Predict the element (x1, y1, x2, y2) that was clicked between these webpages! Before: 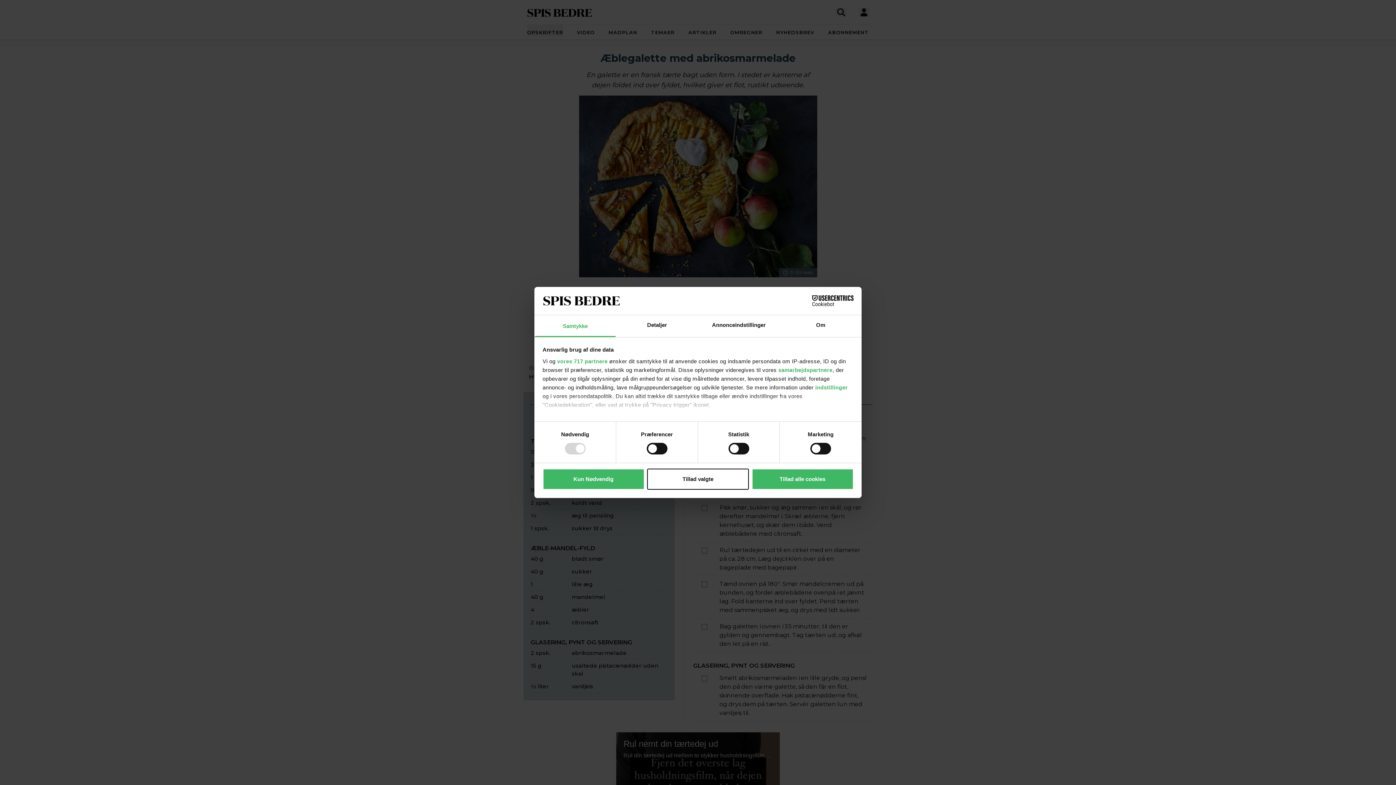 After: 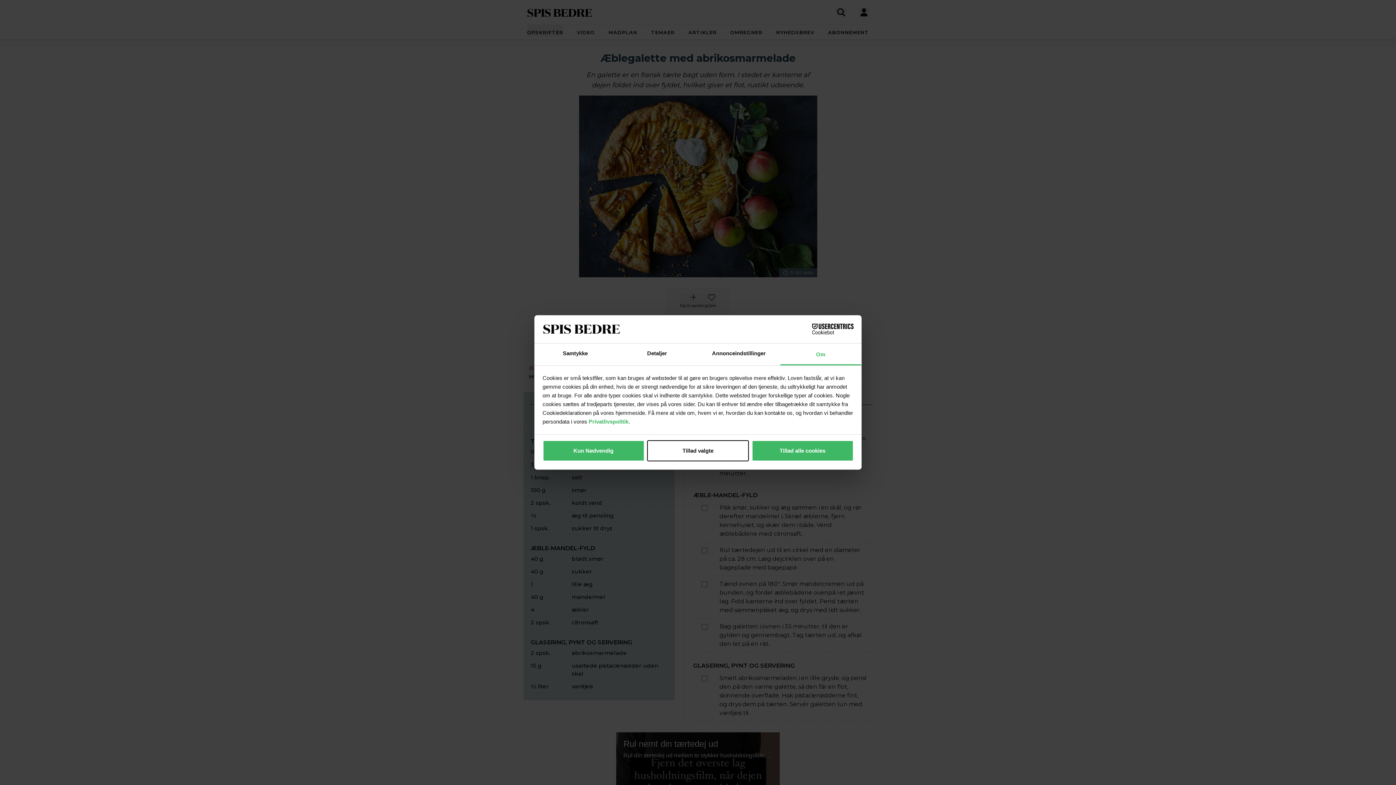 Action: label: Om bbox: (780, 315, 861, 337)